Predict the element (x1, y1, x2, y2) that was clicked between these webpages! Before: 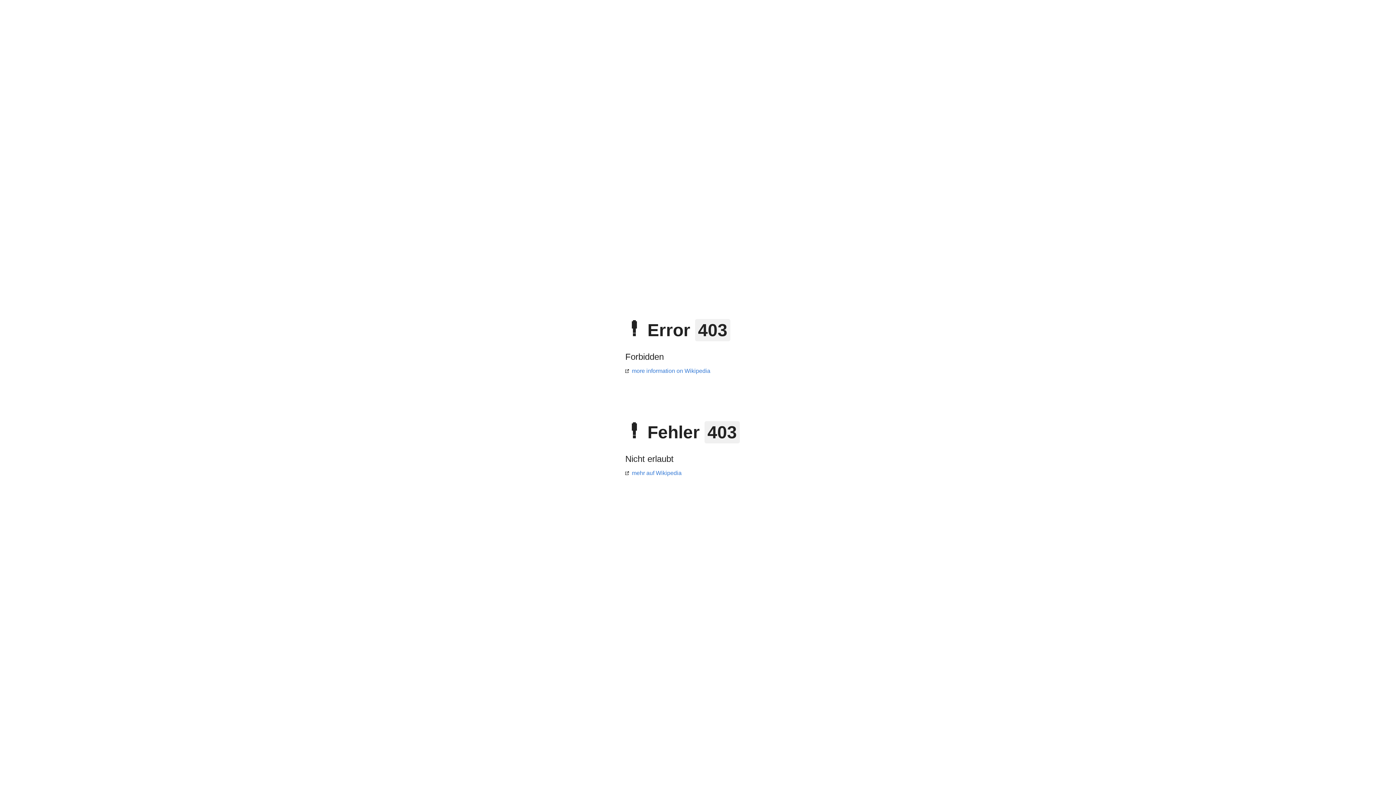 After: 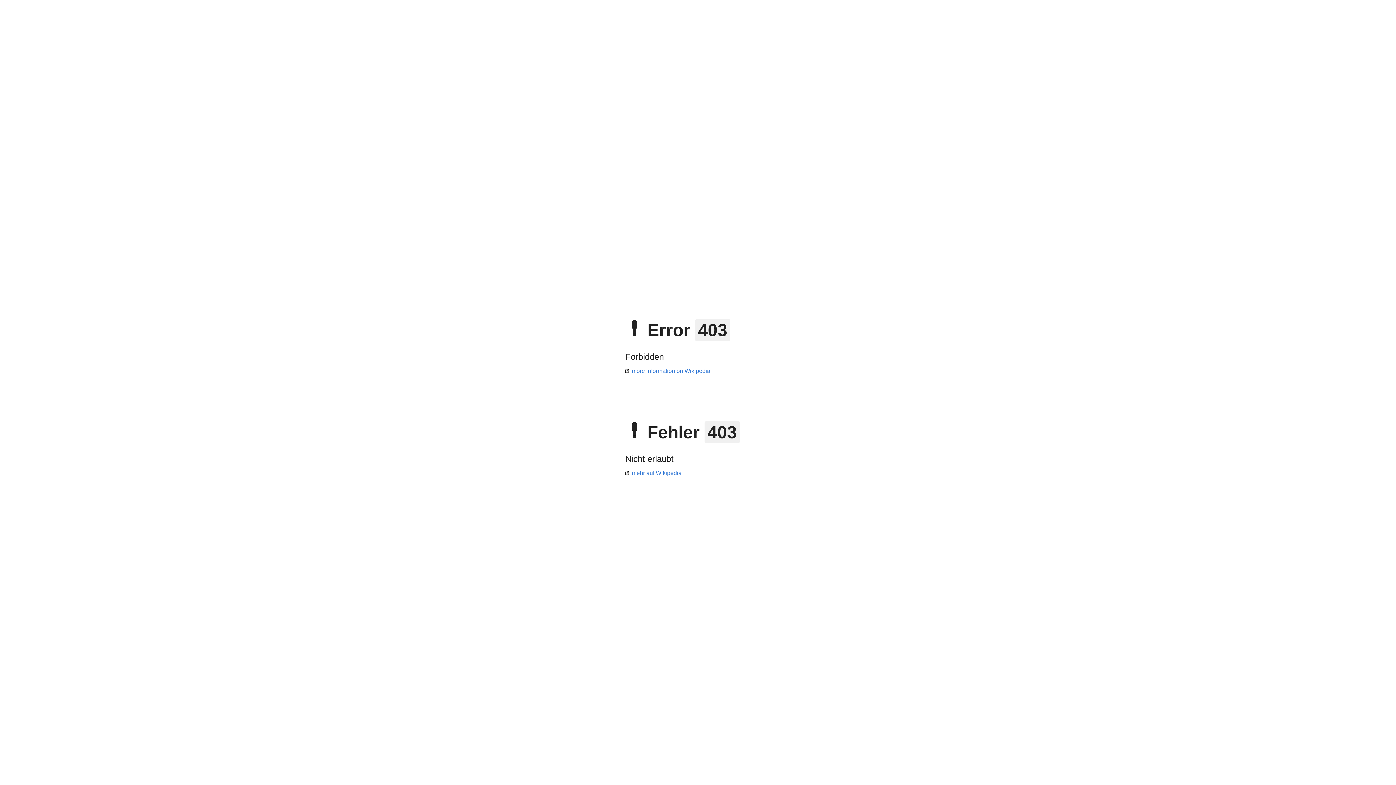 Action: bbox: (625, 368, 710, 374) label: more information on Wikipedia